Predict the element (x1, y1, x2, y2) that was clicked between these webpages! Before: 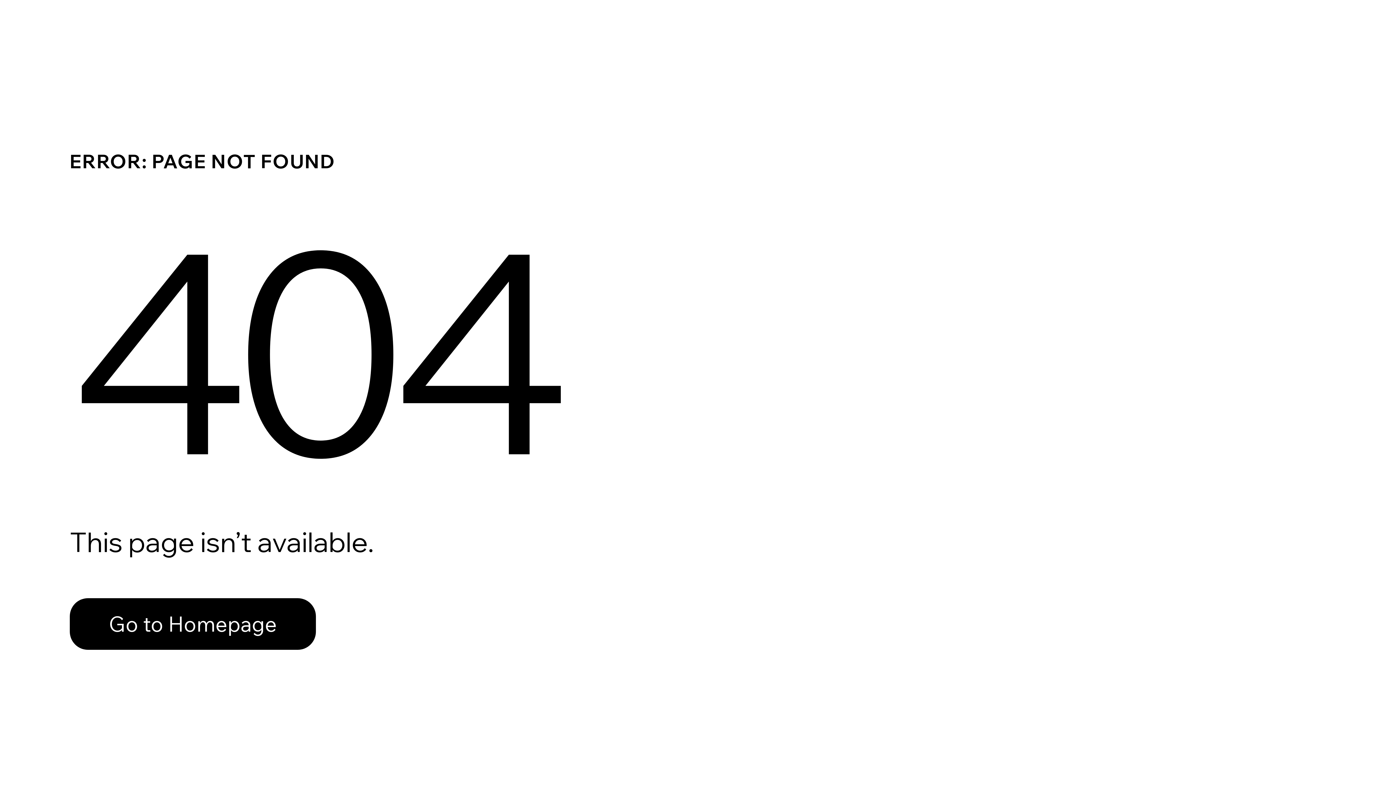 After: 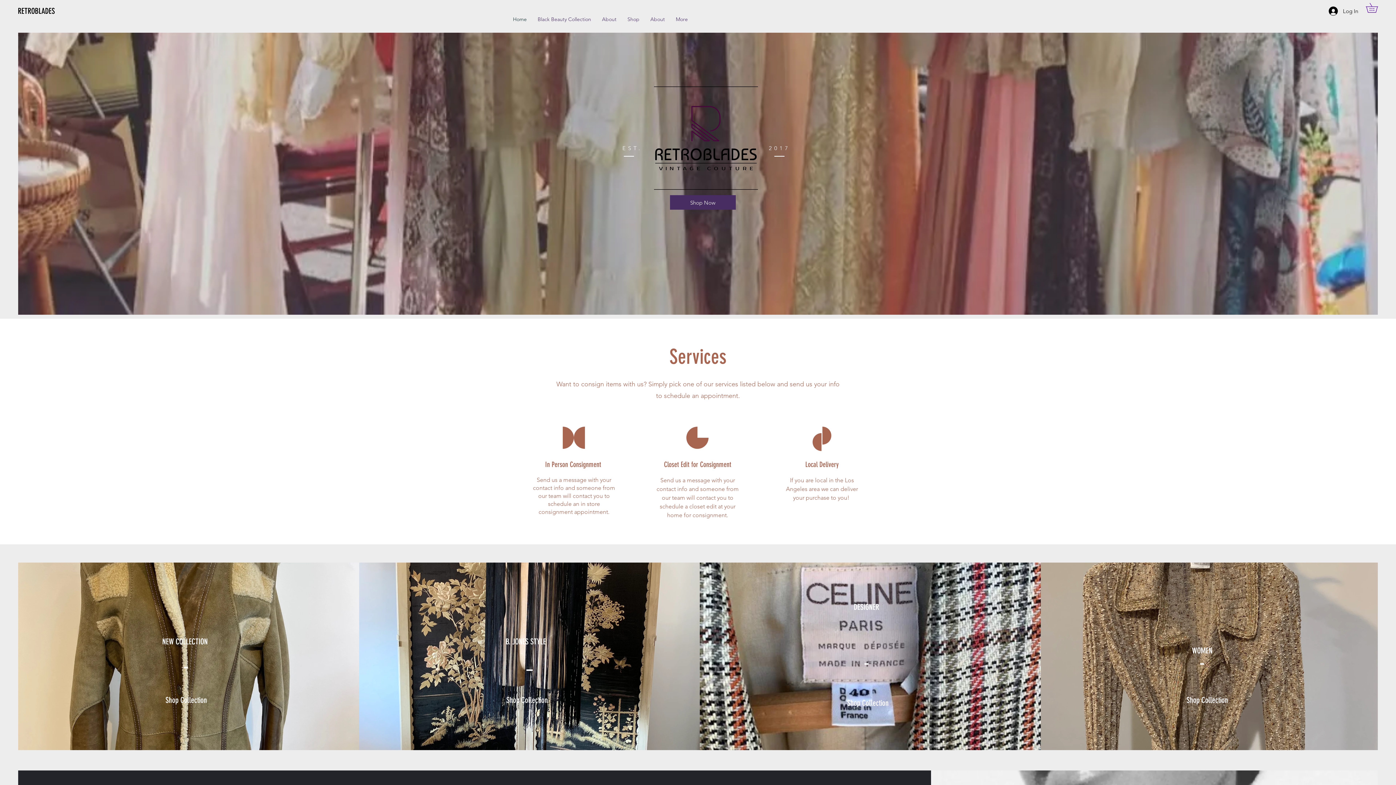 Action: bbox: (69, 598, 316, 650) label: Go to Homepage